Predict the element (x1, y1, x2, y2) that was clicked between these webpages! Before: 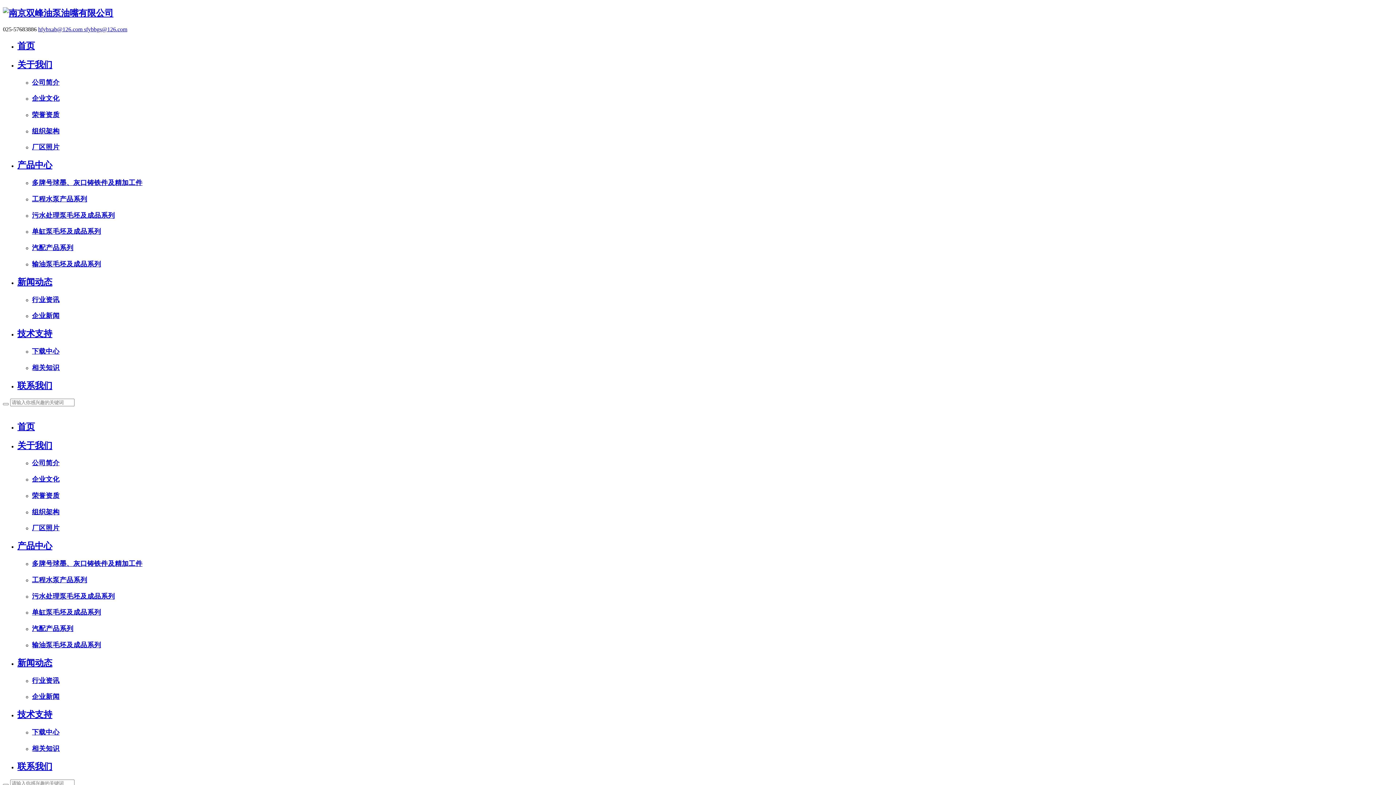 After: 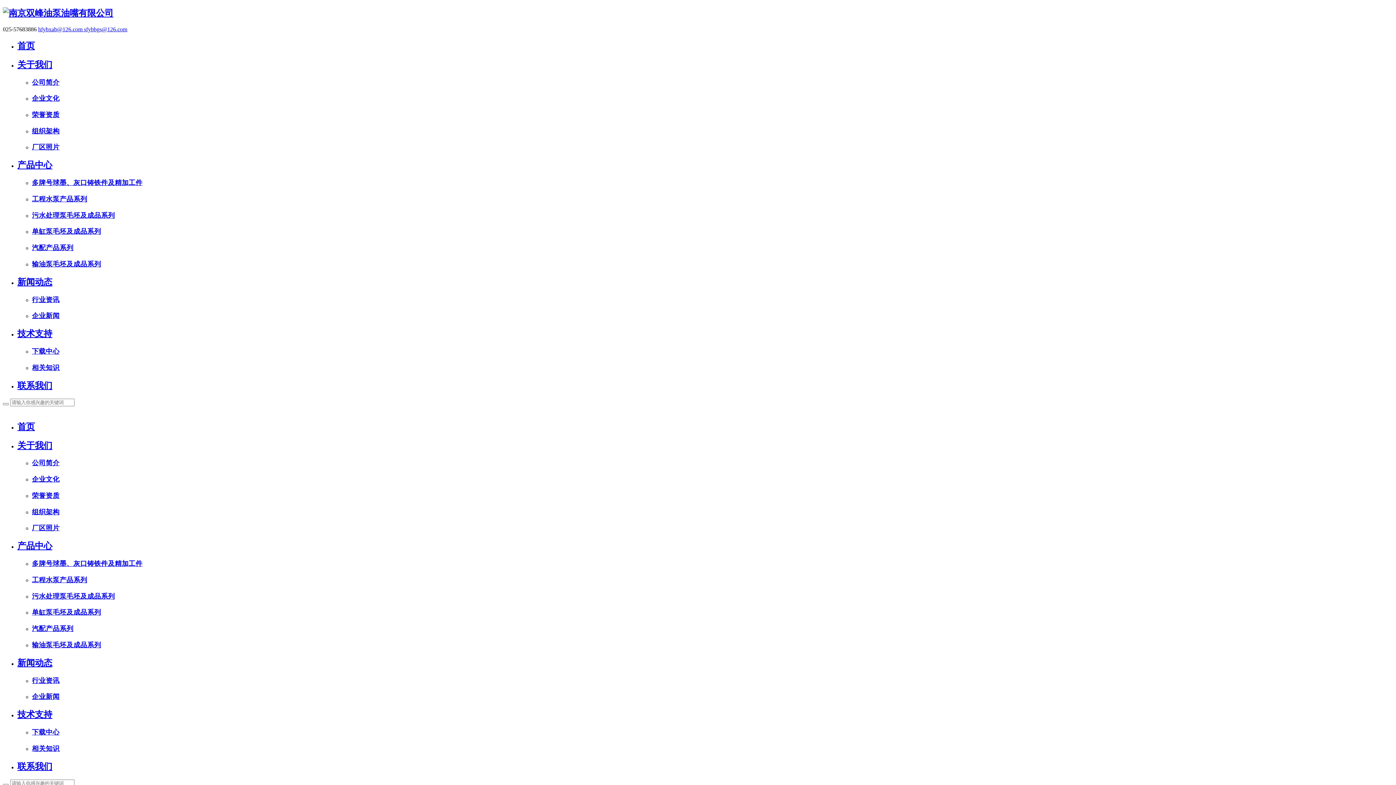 Action: bbox: (32, 77, 1393, 87) label: 公司简介